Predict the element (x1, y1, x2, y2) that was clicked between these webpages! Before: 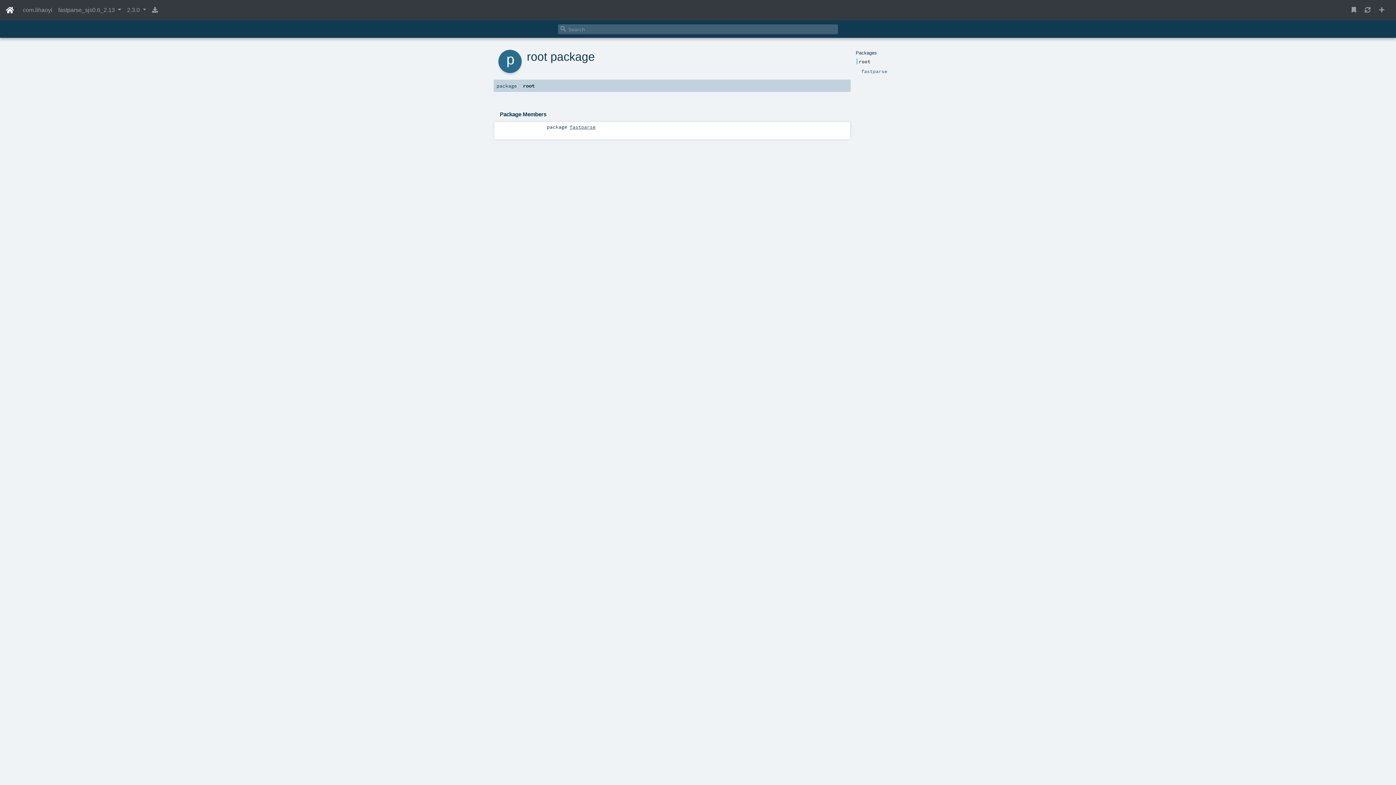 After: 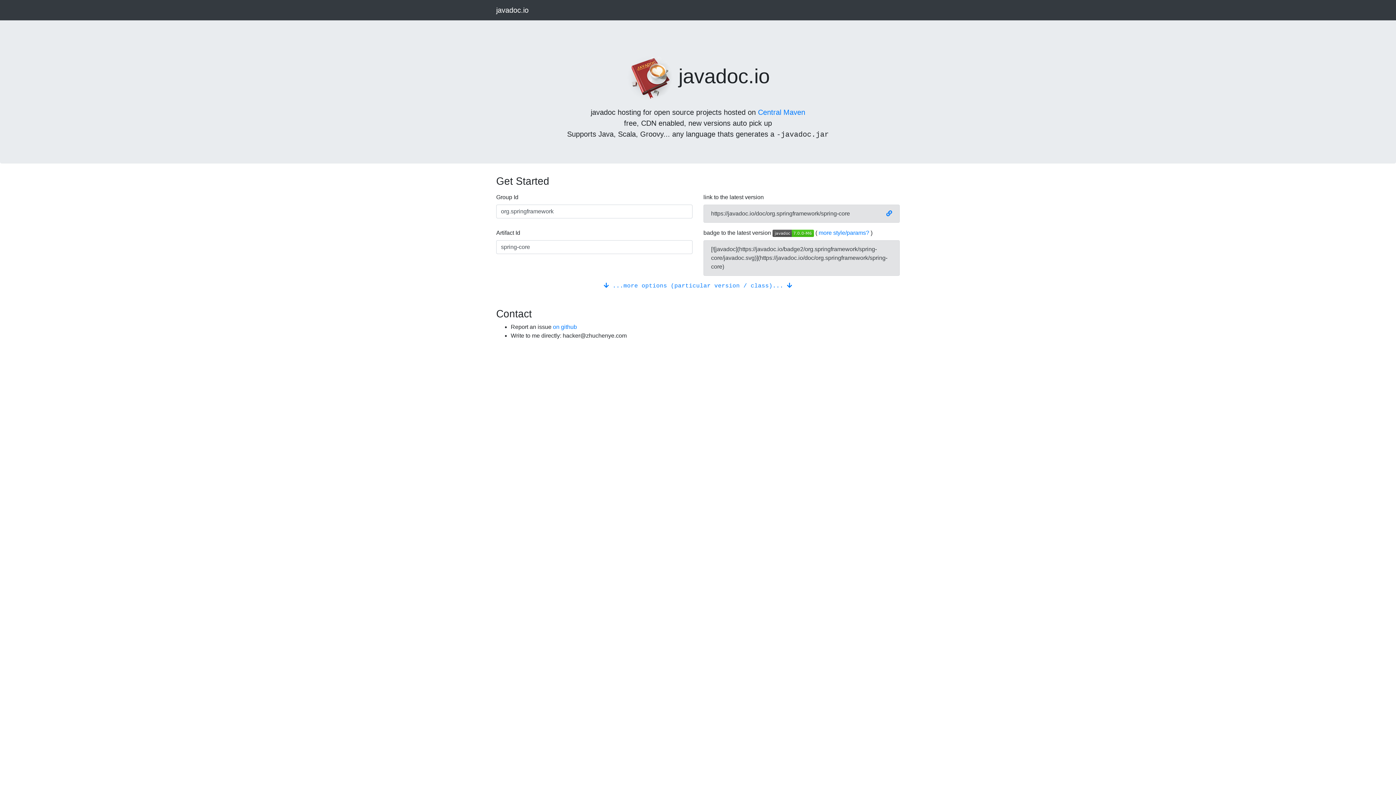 Action: bbox: (5, 2, 14, 17)